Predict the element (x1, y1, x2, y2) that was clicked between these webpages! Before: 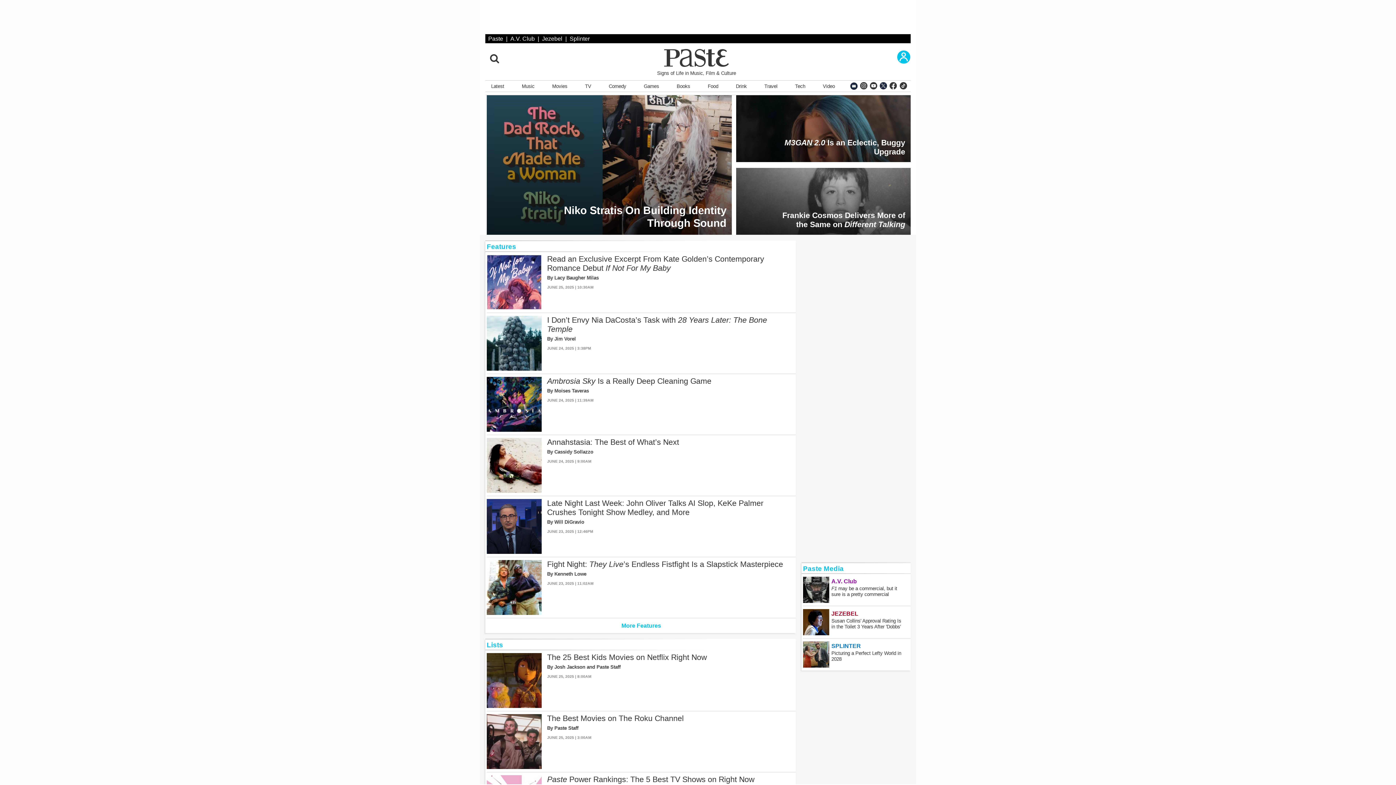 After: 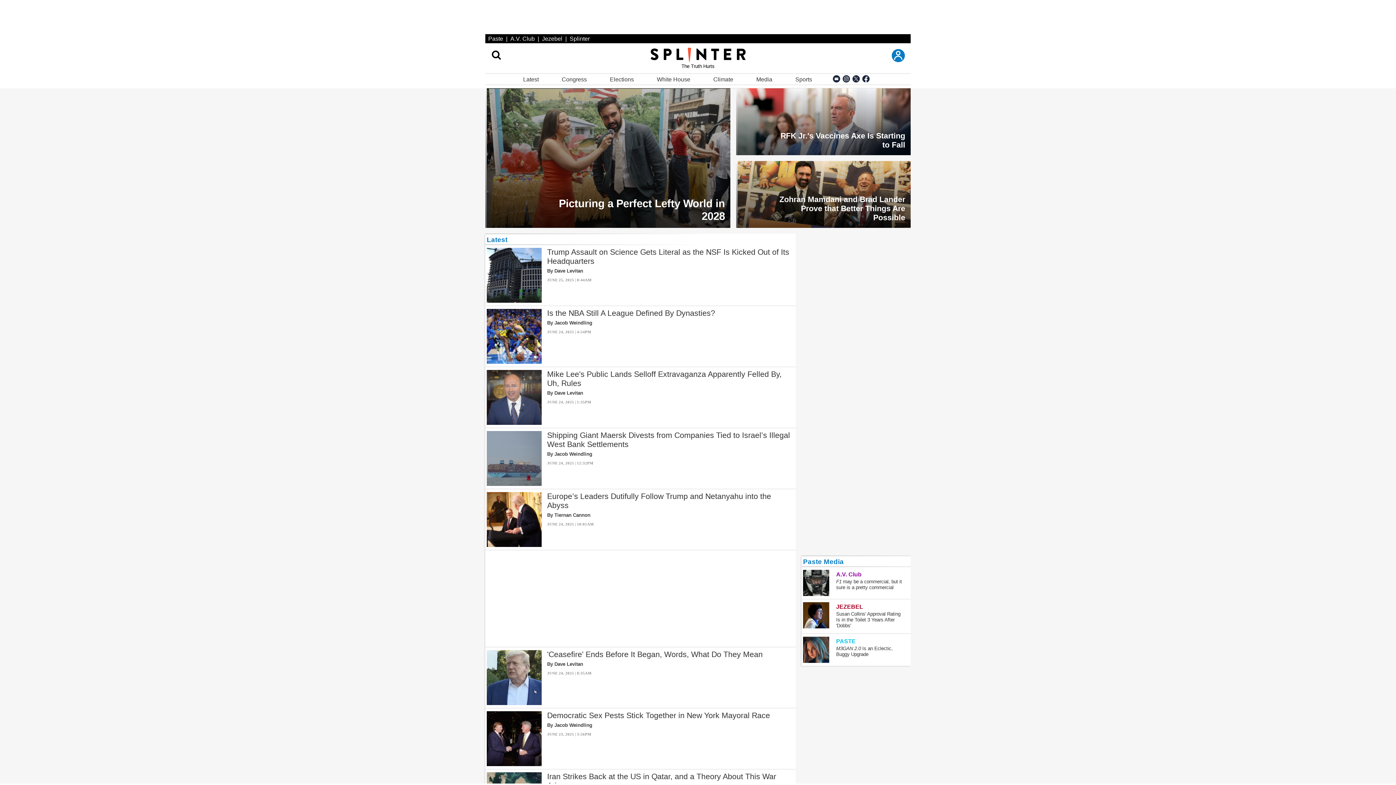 Action: bbox: (569, 35, 589, 41) label: Splinter